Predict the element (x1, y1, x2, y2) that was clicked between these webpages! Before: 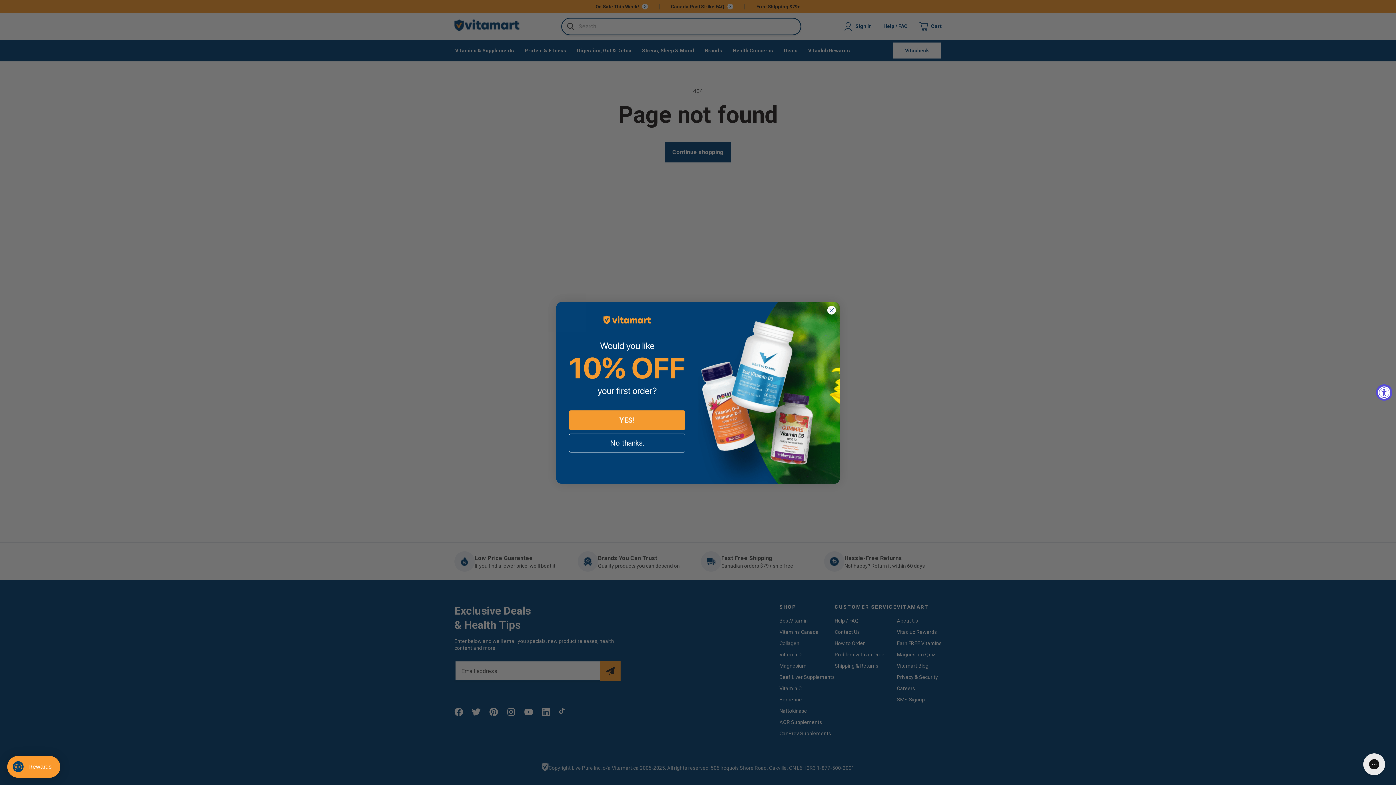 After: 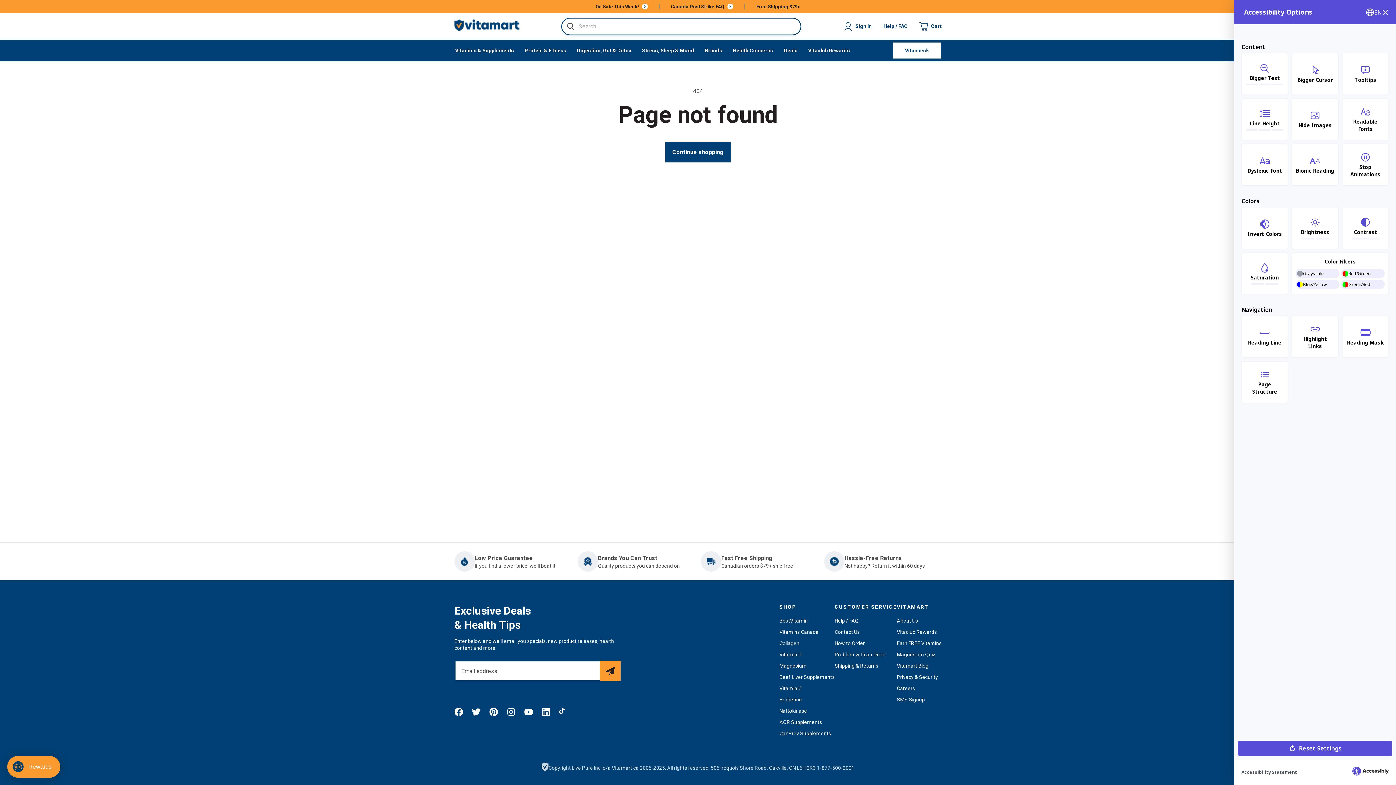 Action: label: Accessibility Widget, click to open bbox: (1376, 384, 1392, 400)